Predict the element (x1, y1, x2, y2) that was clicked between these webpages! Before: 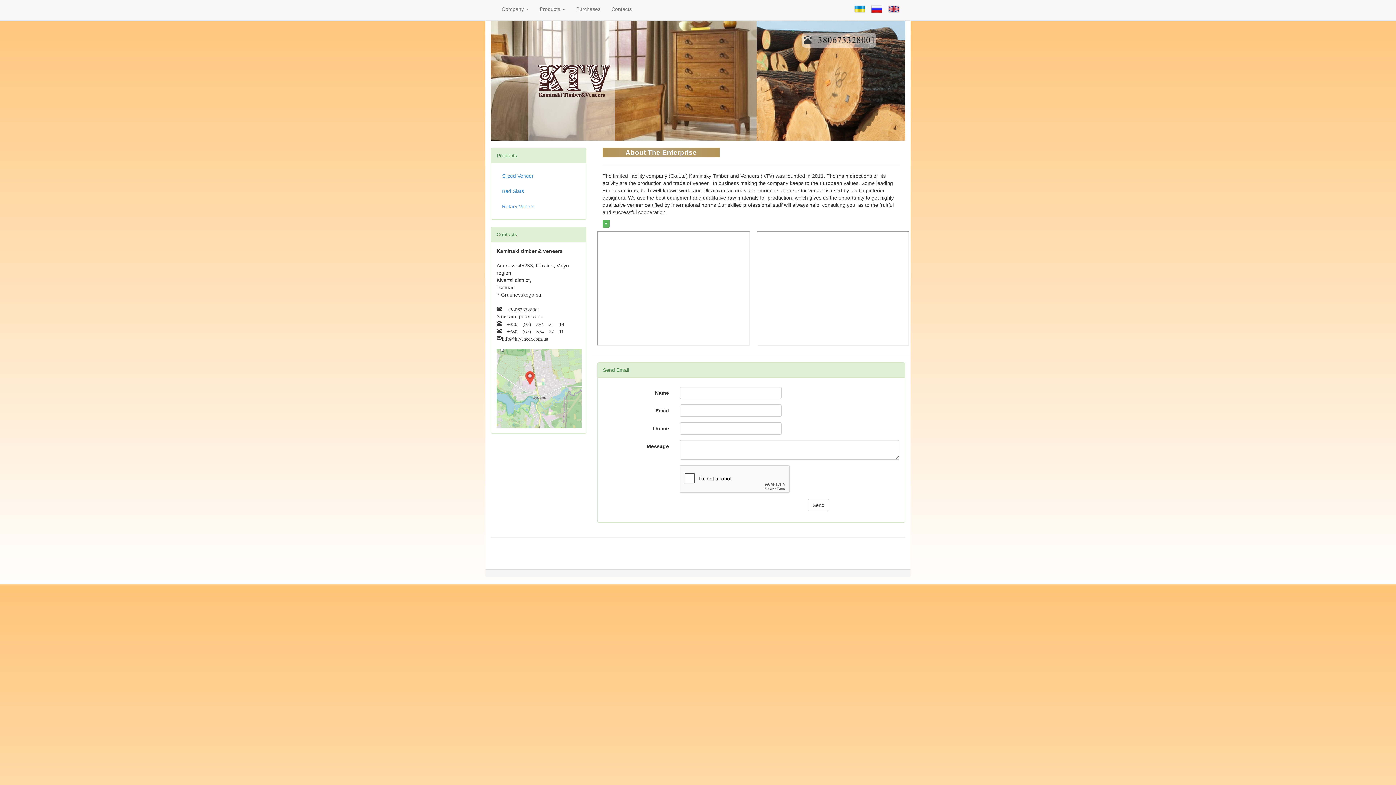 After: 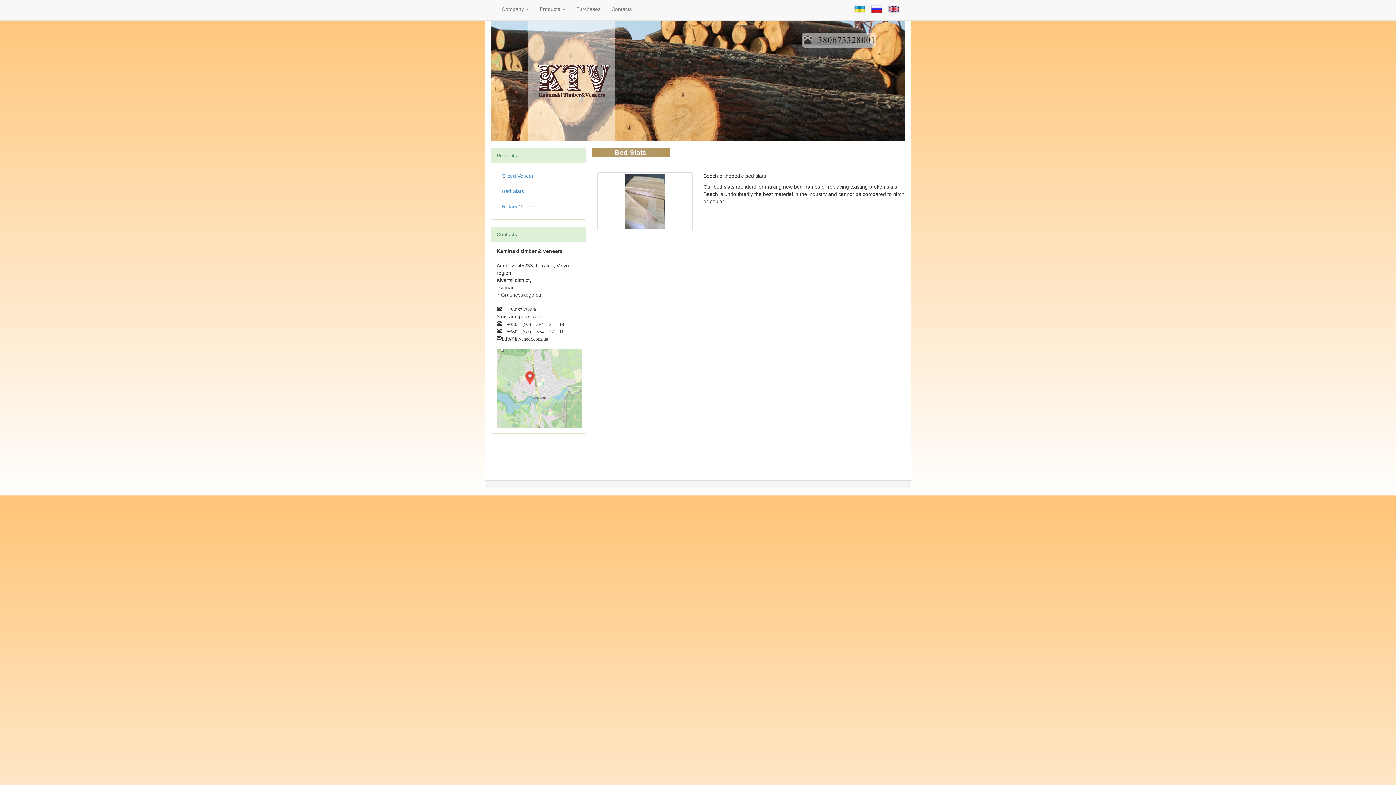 Action: bbox: (496, 184, 580, 198) label: Bed Slats